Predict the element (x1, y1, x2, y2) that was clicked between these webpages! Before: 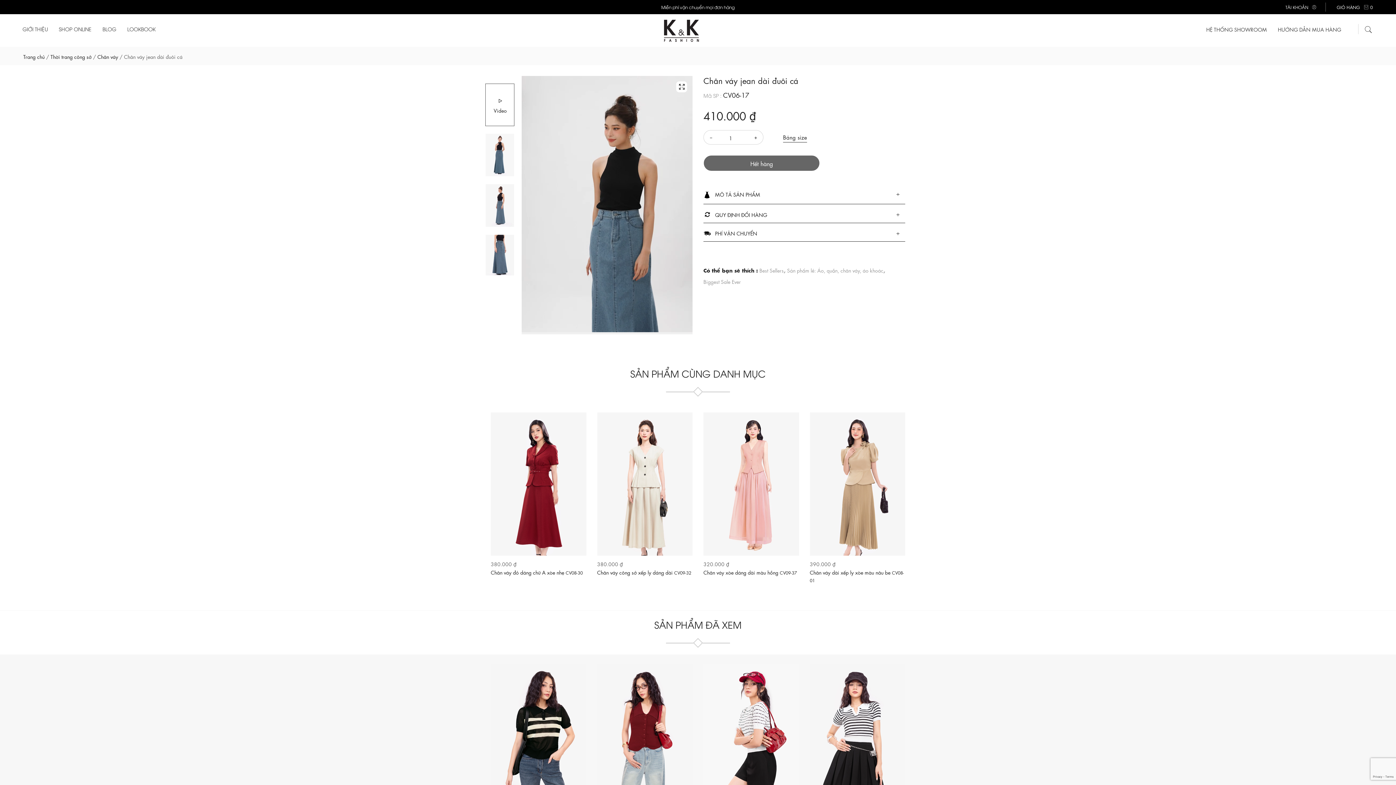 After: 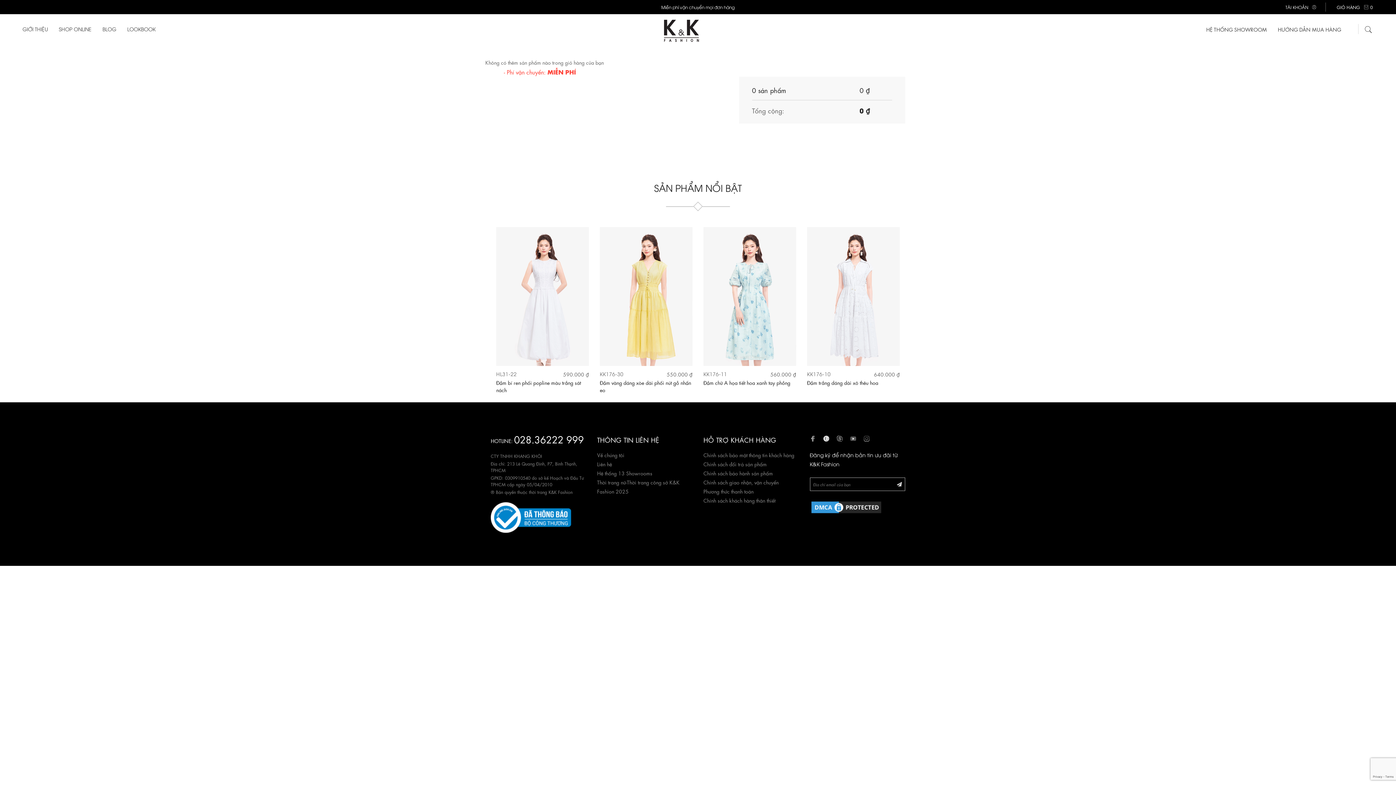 Action: label: GIỎ HÀNG 0 bbox: (1333, 0, 1376, 14)